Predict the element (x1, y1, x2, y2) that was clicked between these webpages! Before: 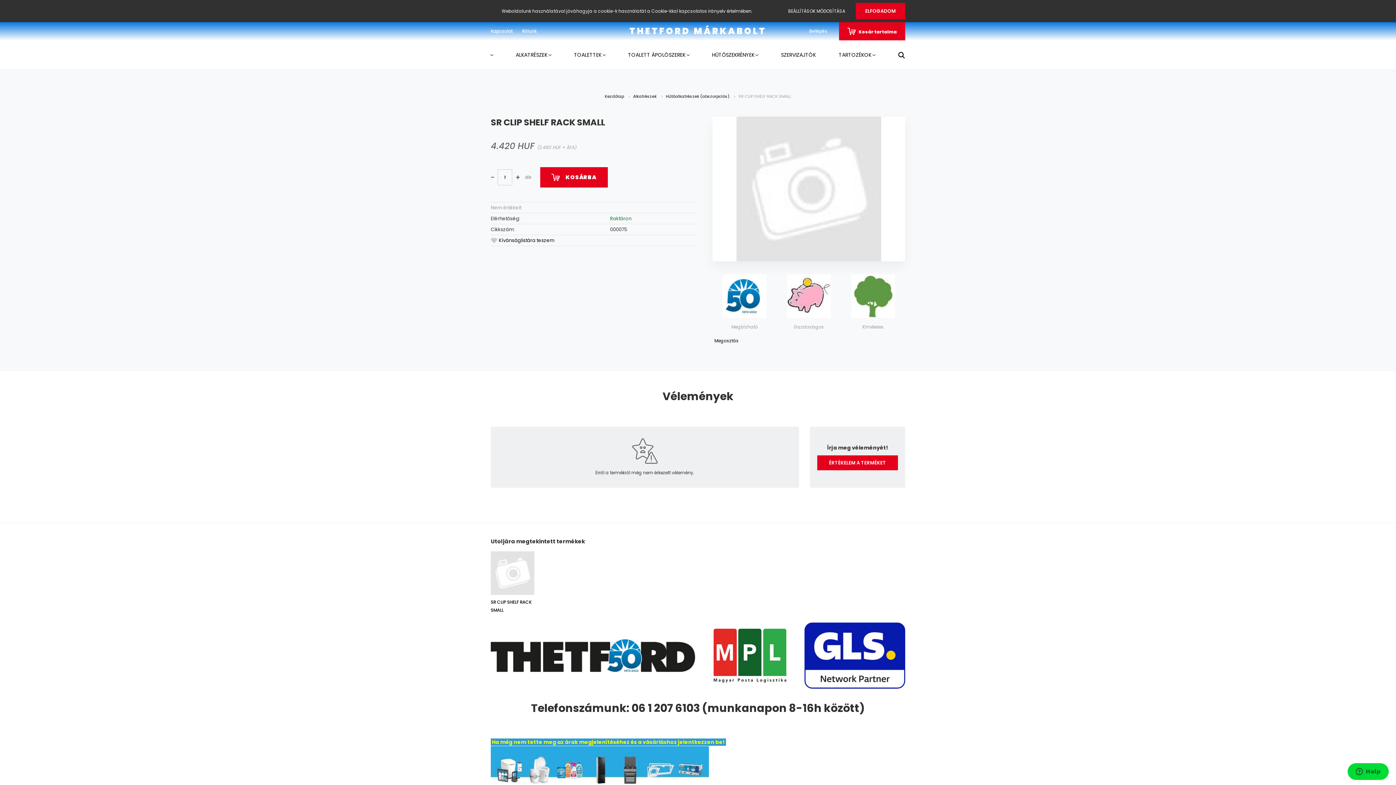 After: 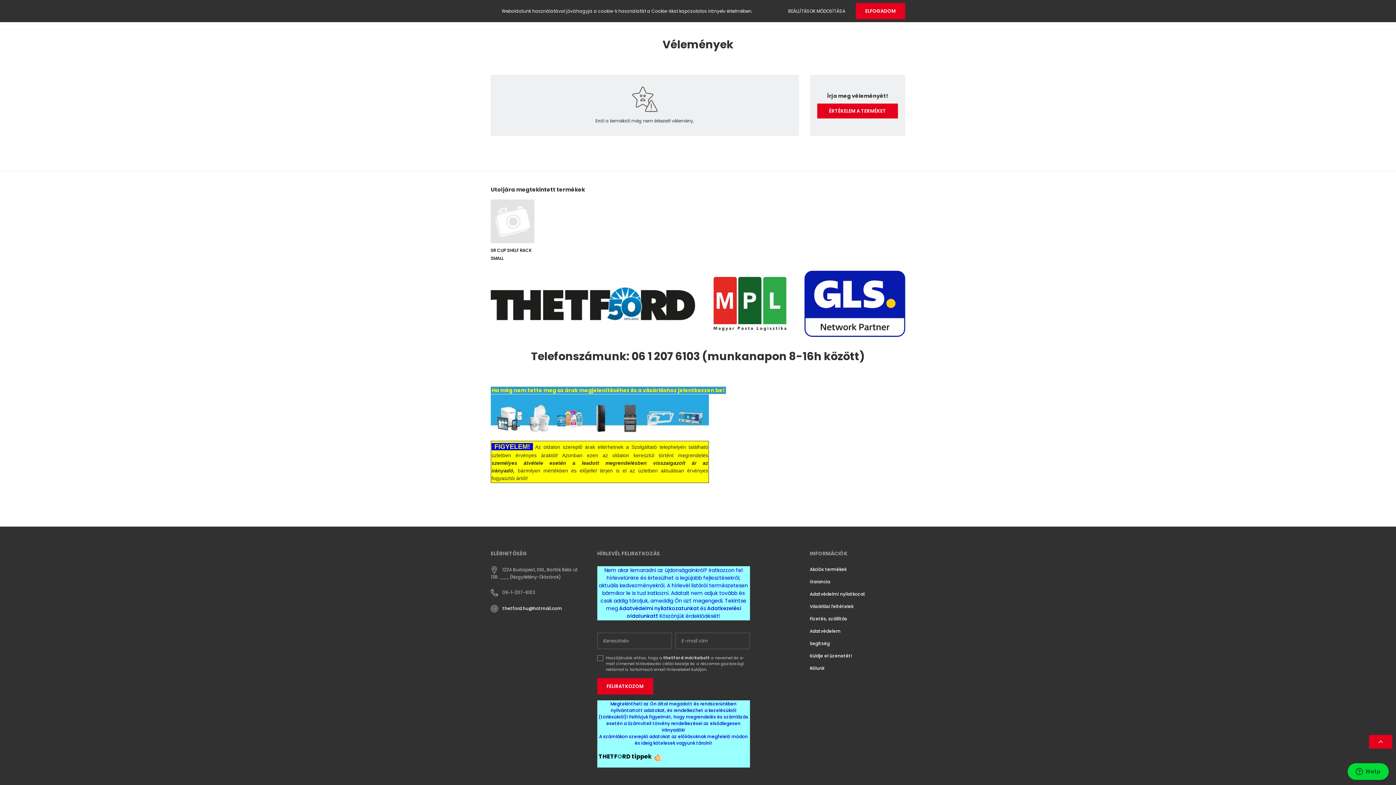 Action: bbox: (490, 204, 521, 211) label: Nem értékelt